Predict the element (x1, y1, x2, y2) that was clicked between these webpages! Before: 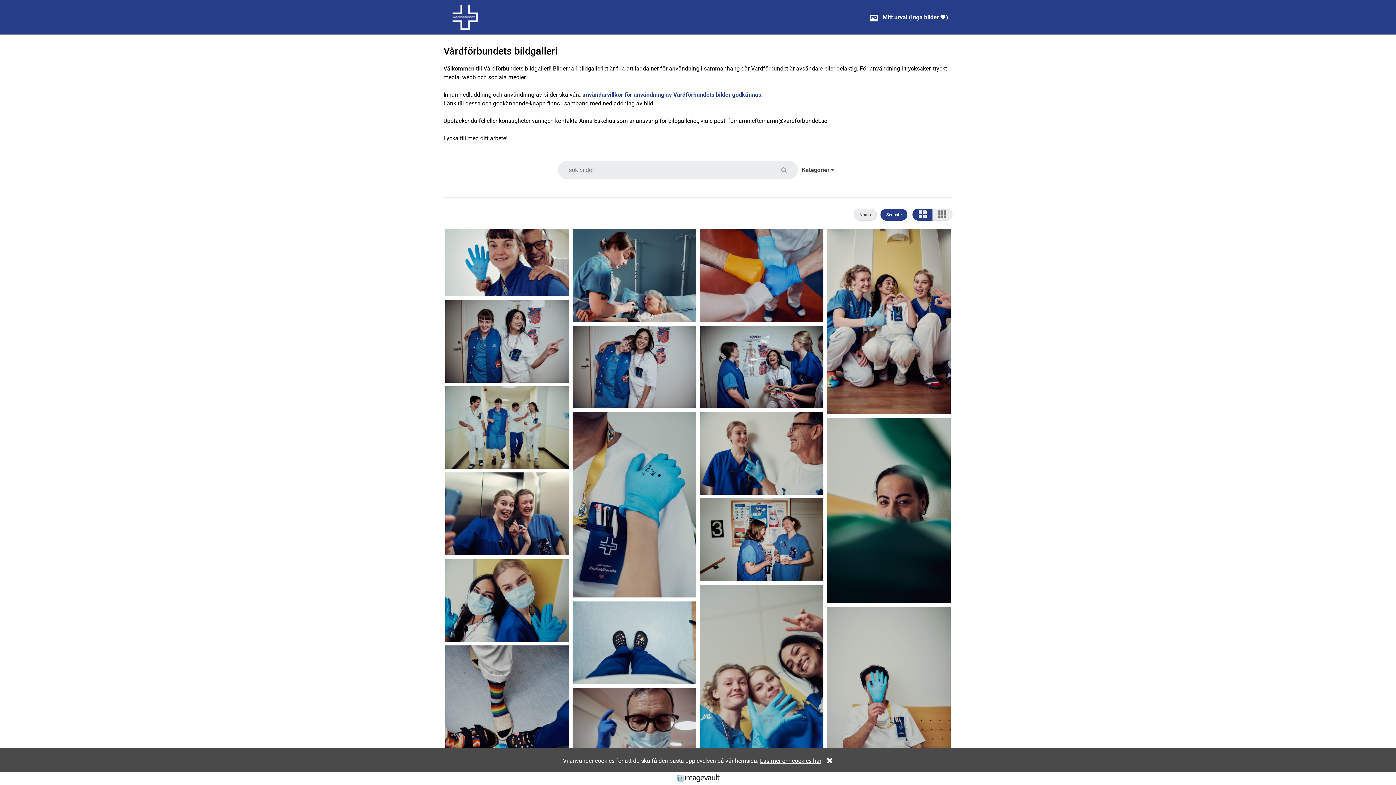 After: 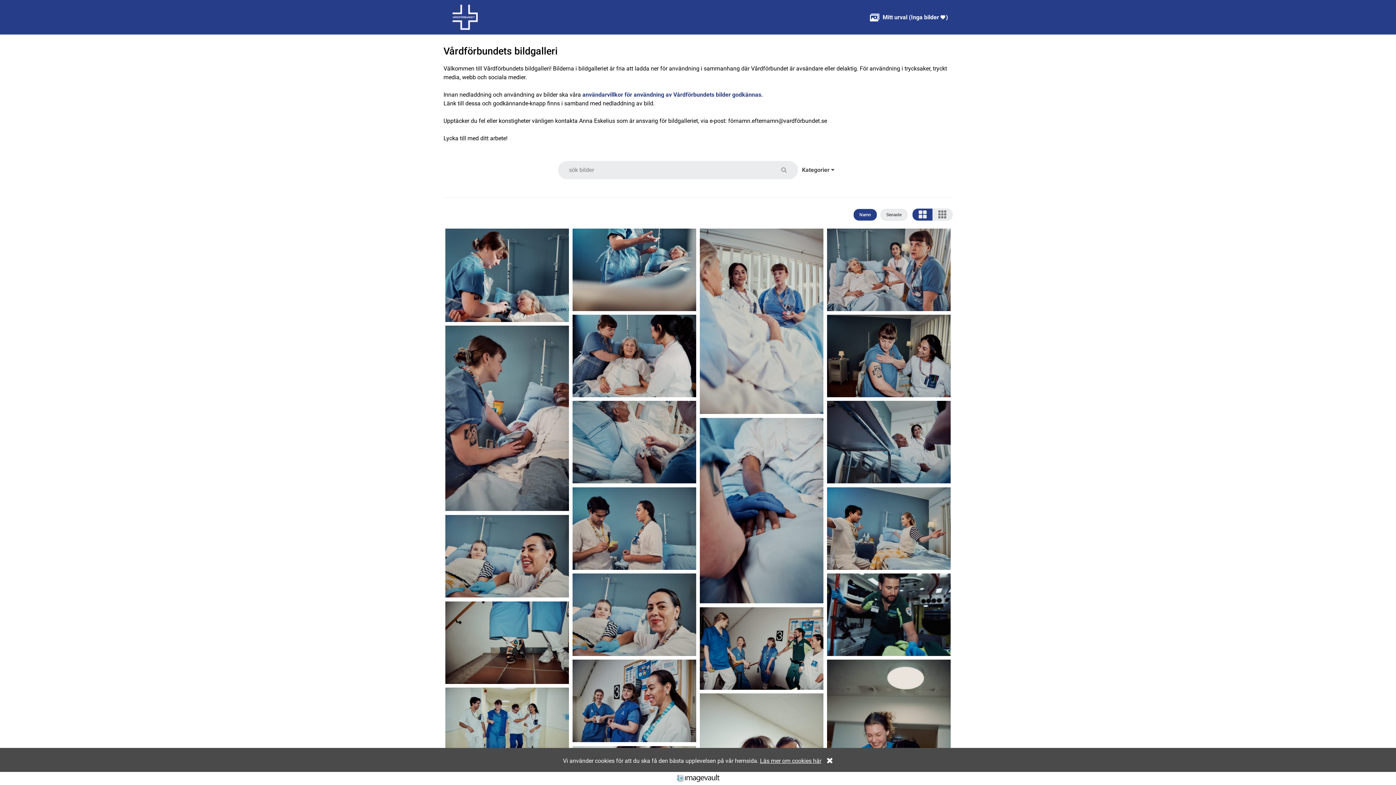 Action: bbox: (448, 29, 482, 36)